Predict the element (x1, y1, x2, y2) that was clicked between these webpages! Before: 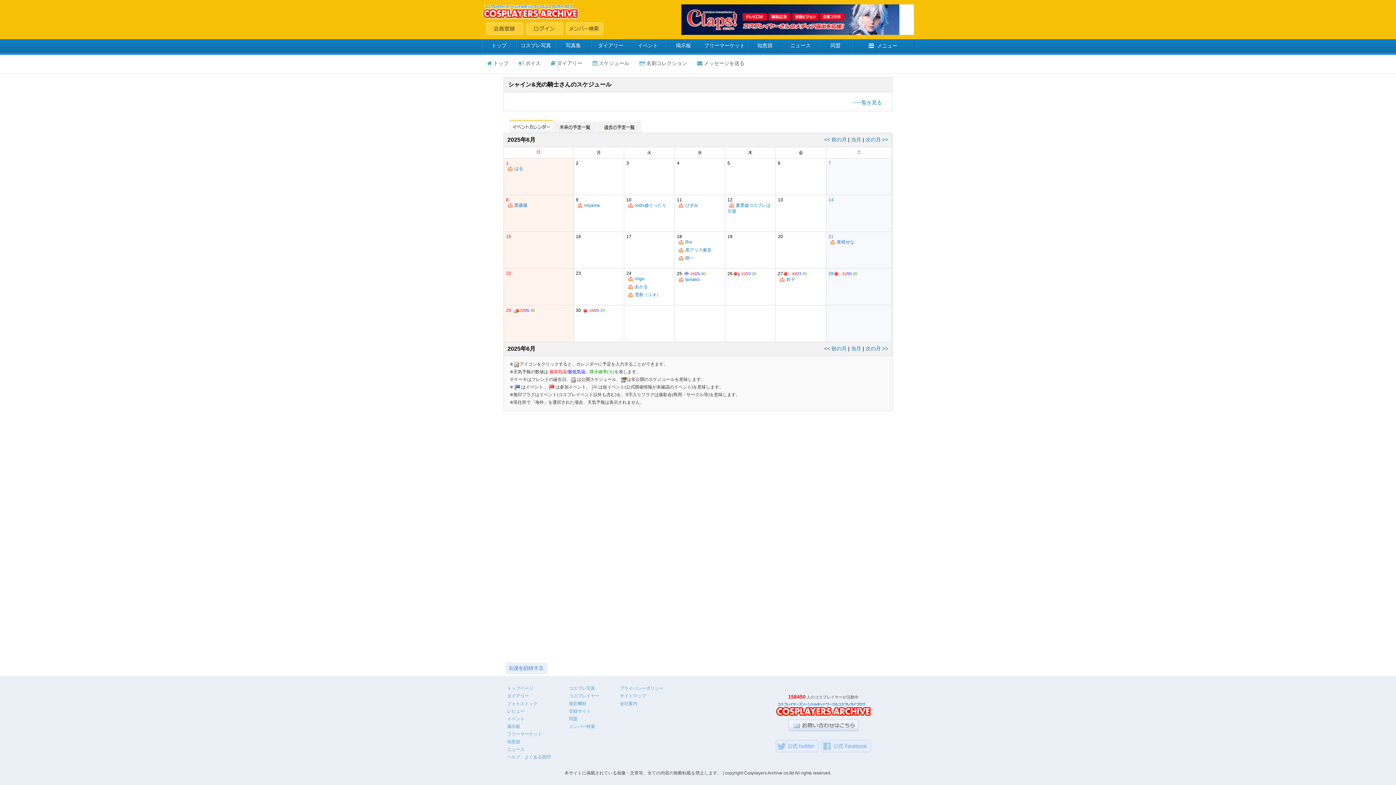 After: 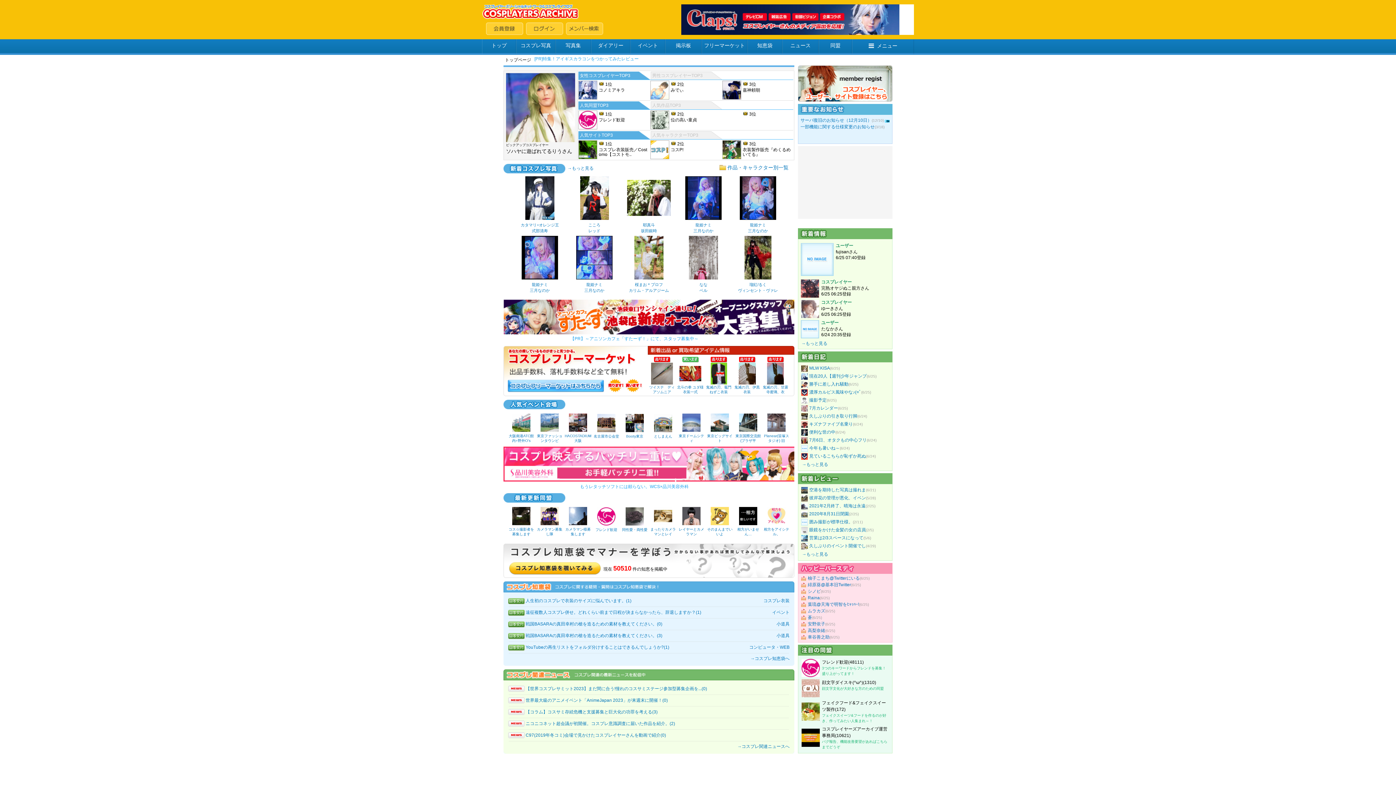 Action: bbox: (482, 39, 516, 54) label: トップ